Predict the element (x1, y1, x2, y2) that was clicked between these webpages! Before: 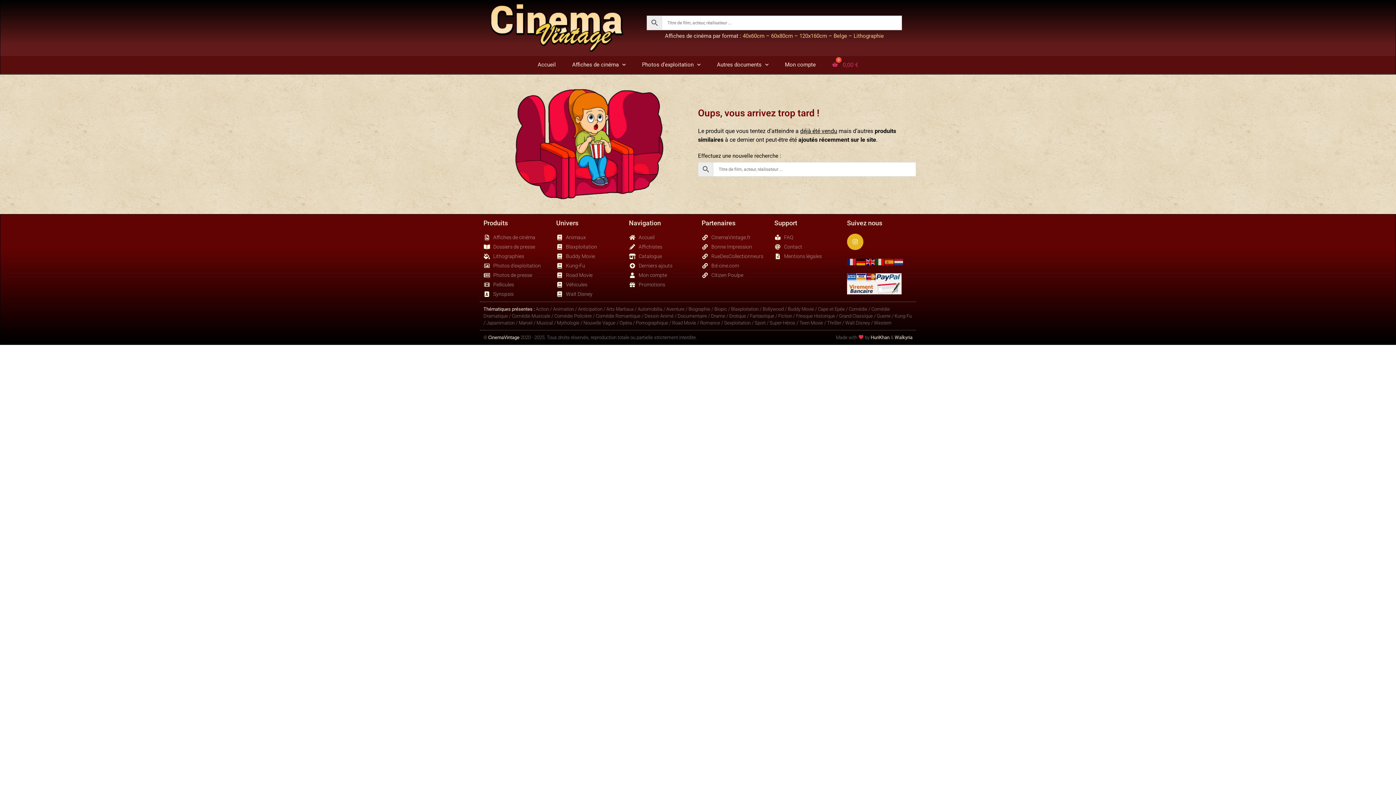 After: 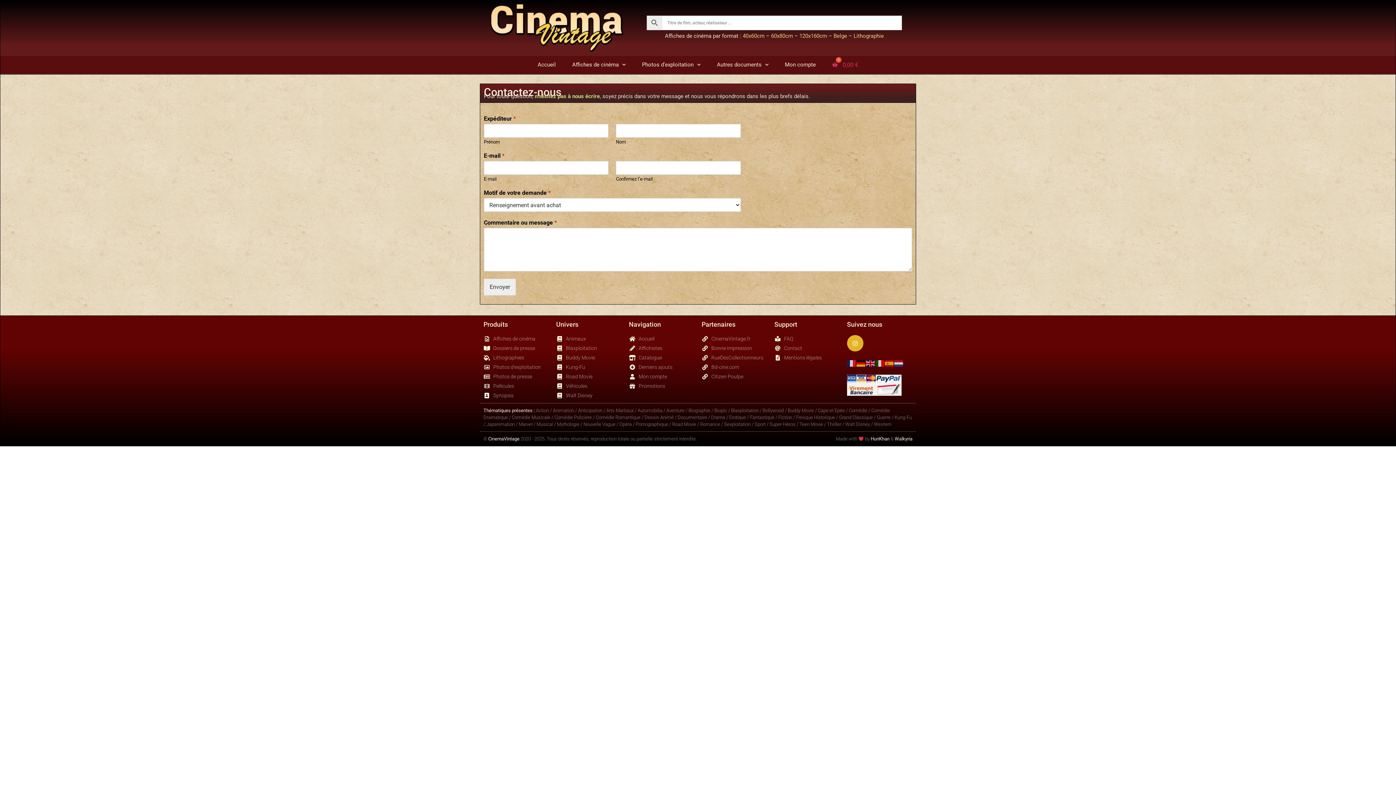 Action: bbox: (774, 243, 839, 250) label: Contact